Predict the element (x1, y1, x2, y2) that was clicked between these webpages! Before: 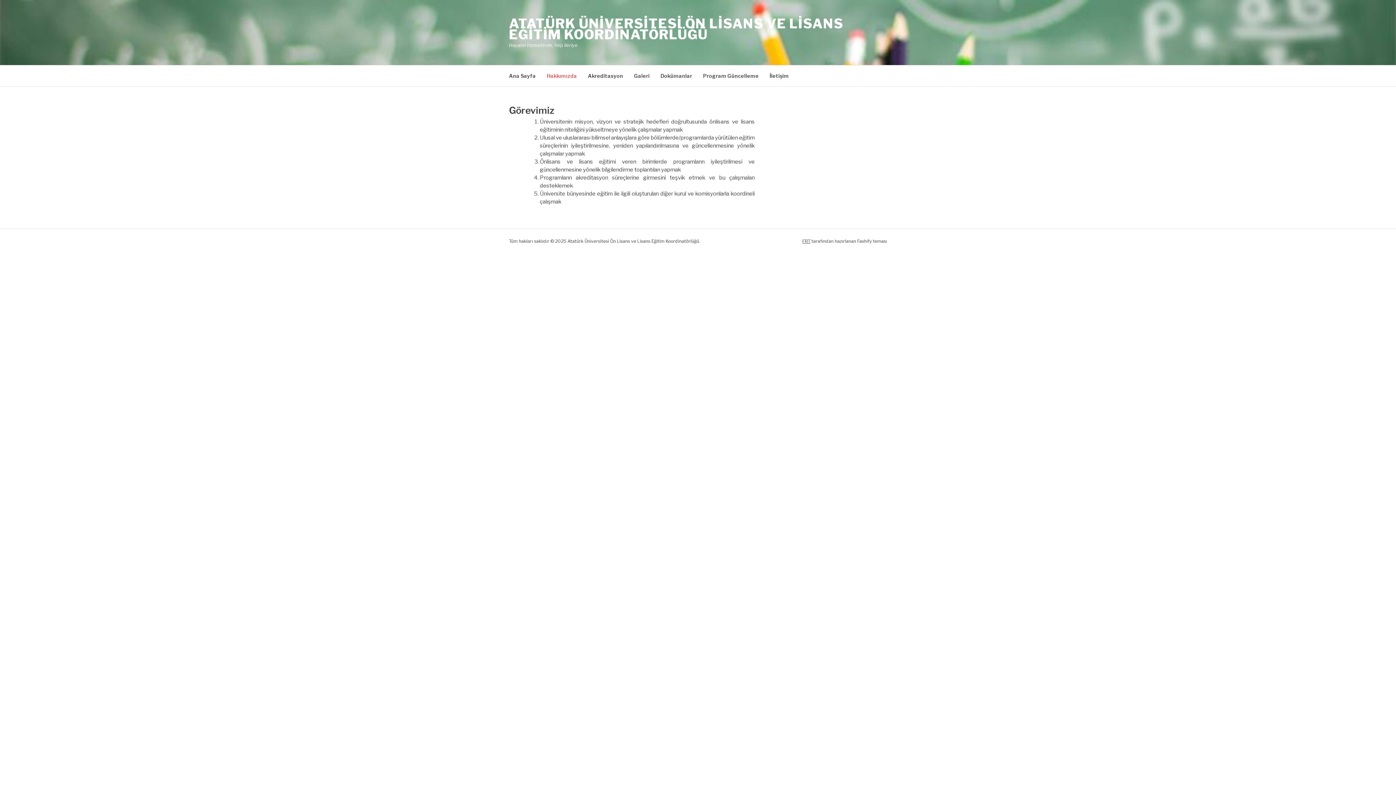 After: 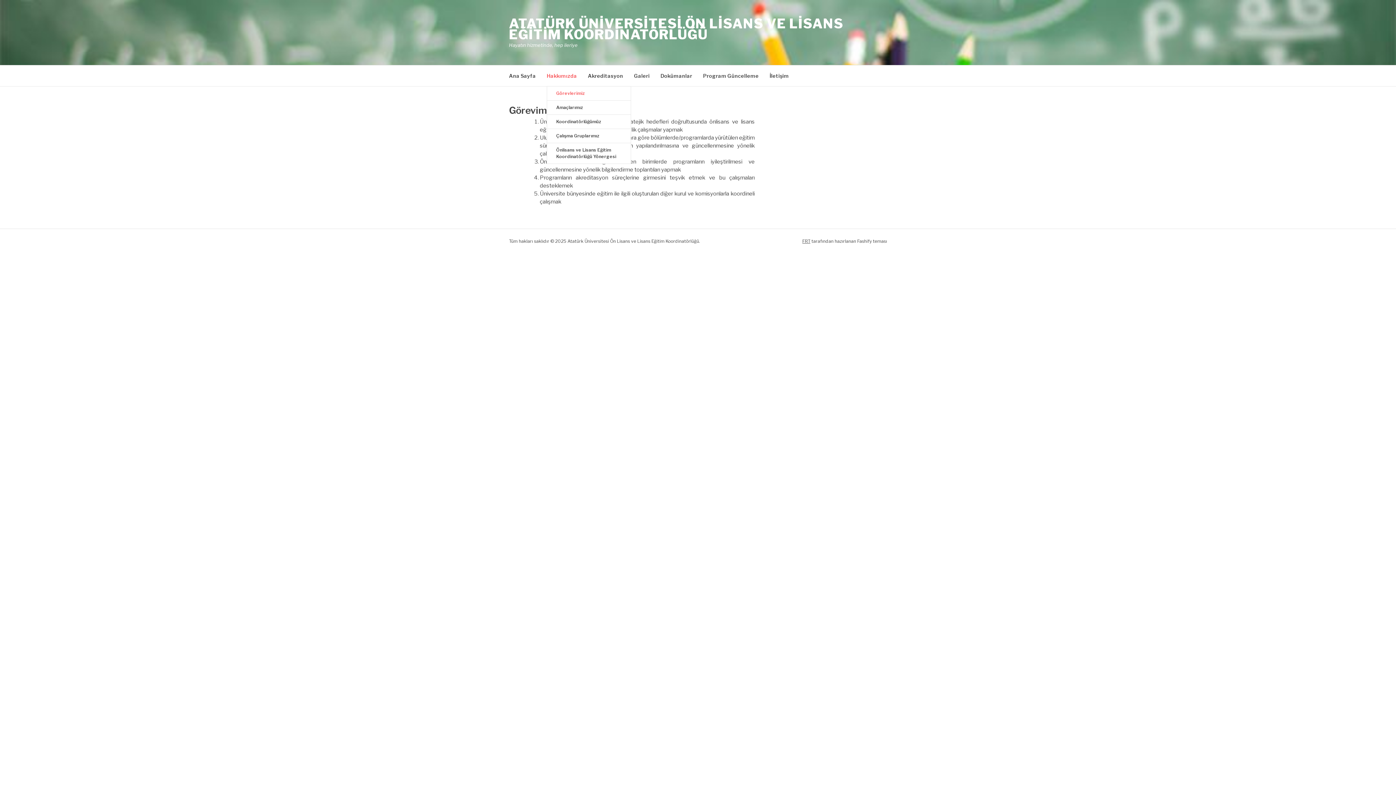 Action: label: Hakkımızda bbox: (546, 65, 577, 86)